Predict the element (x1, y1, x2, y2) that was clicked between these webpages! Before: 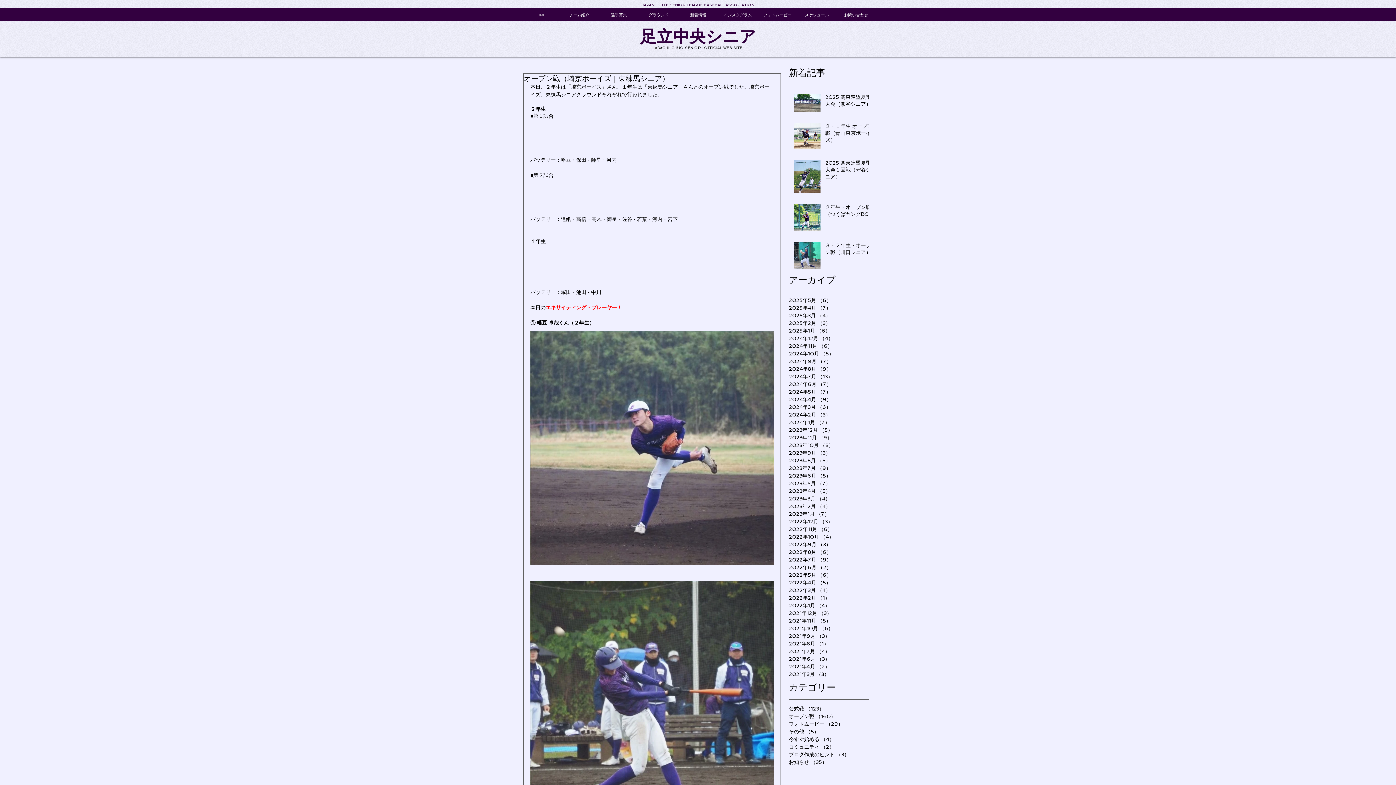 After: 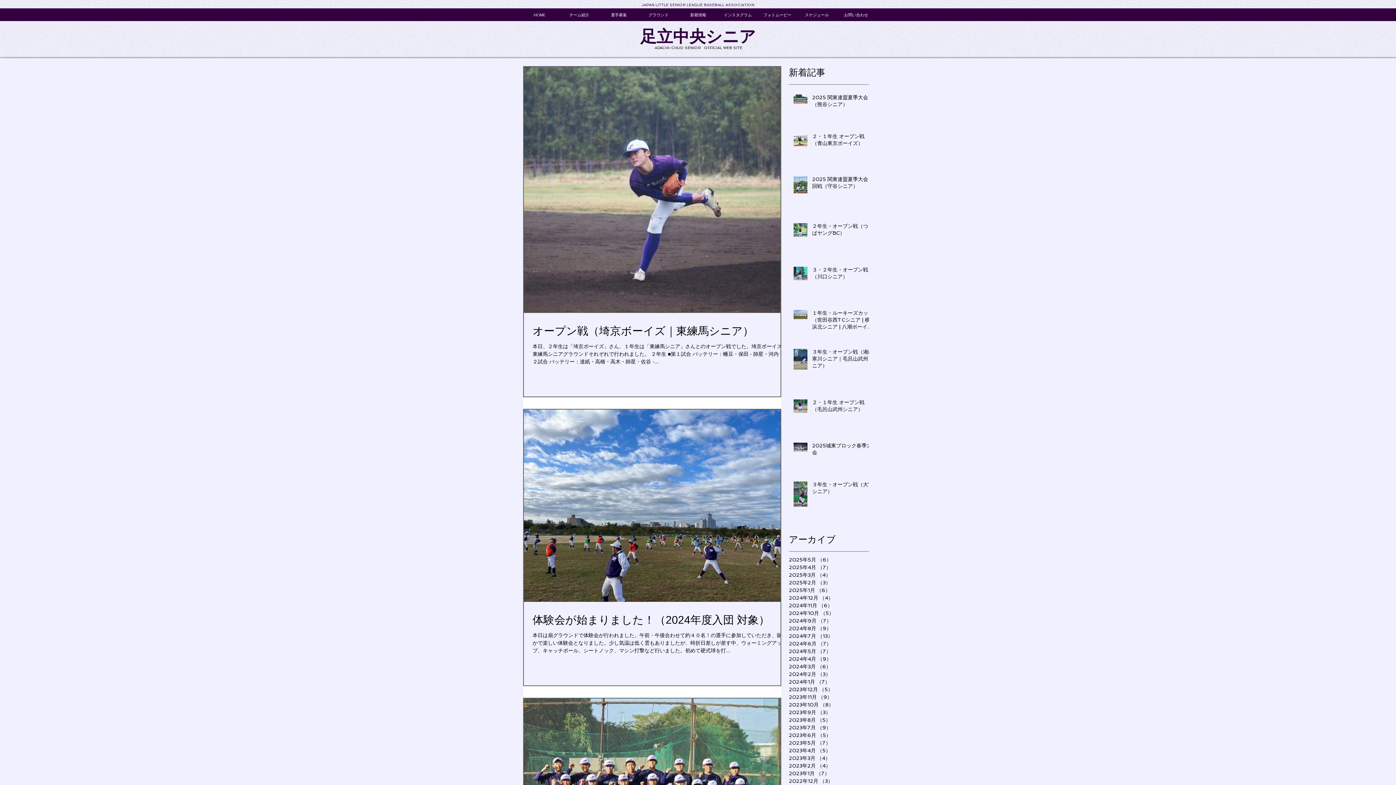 Action: bbox: (789, 434, 865, 441) label: 2023年11月 （9）
9件の記事